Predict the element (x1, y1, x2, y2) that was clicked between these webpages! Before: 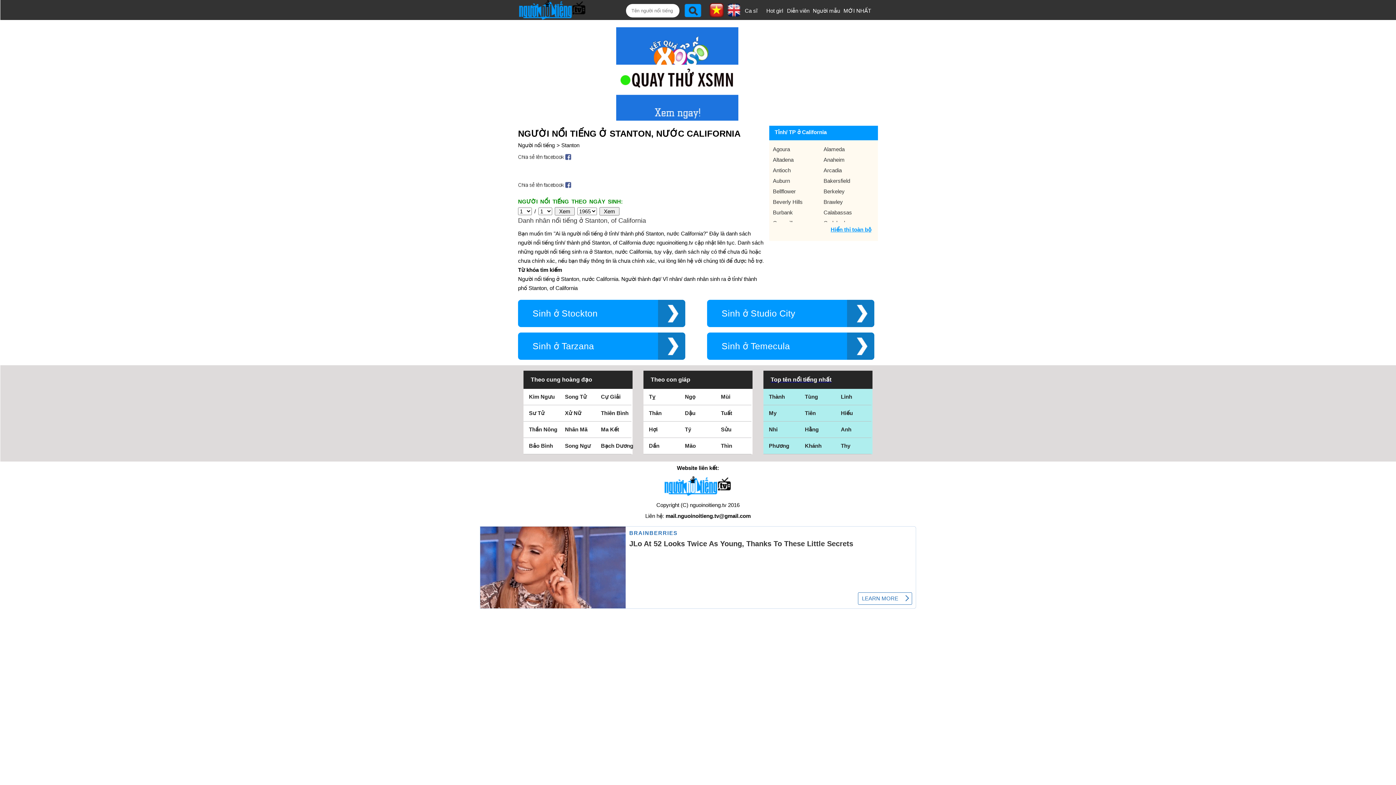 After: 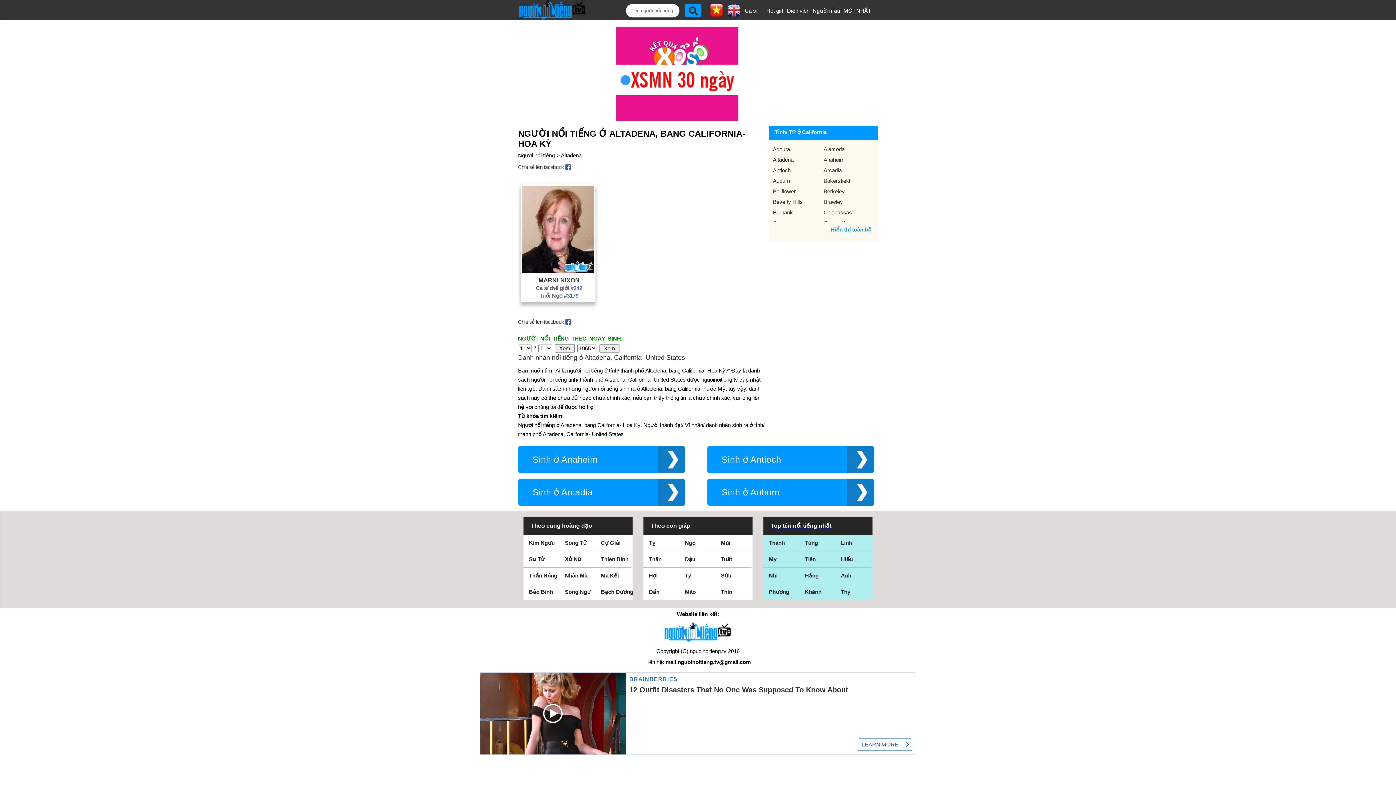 Action: label: Altadena bbox: (773, 156, 793, 162)